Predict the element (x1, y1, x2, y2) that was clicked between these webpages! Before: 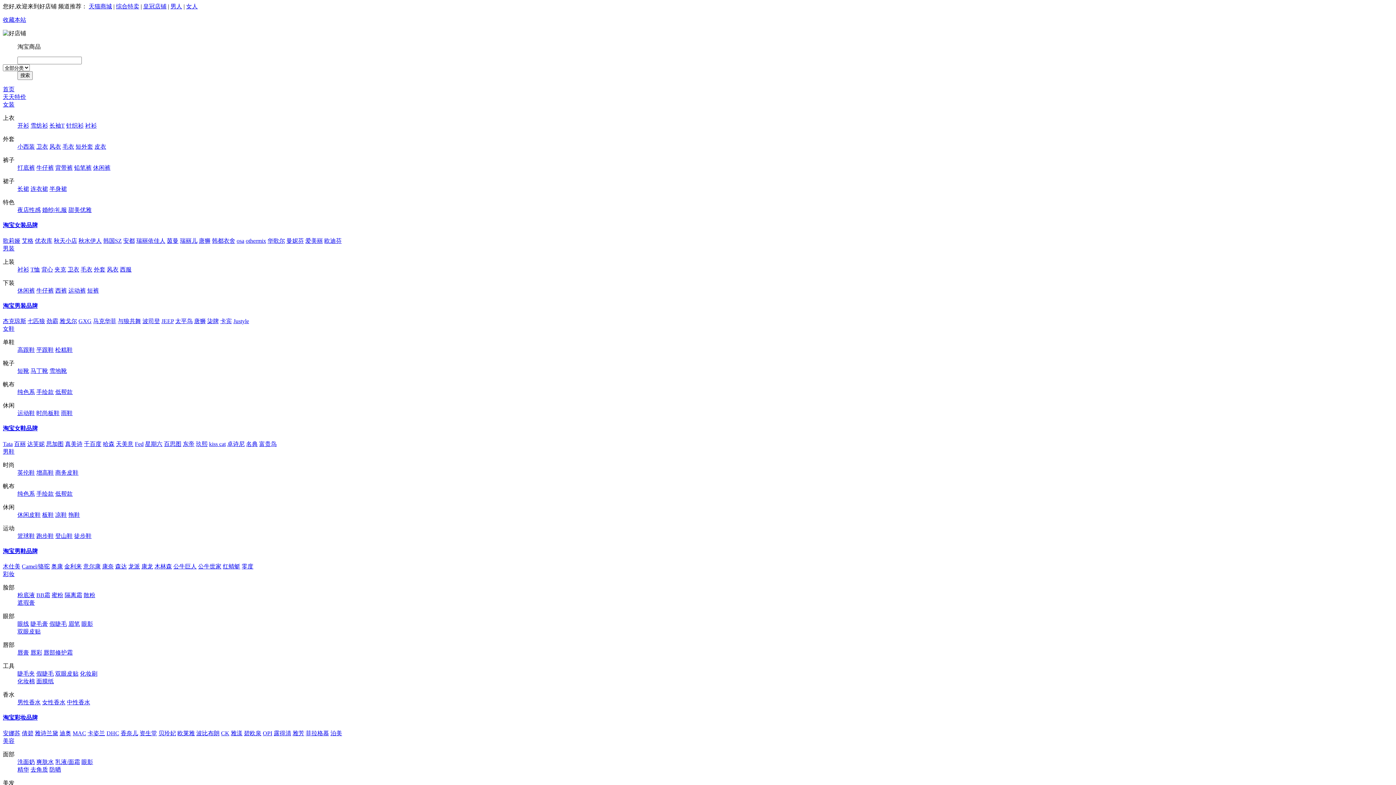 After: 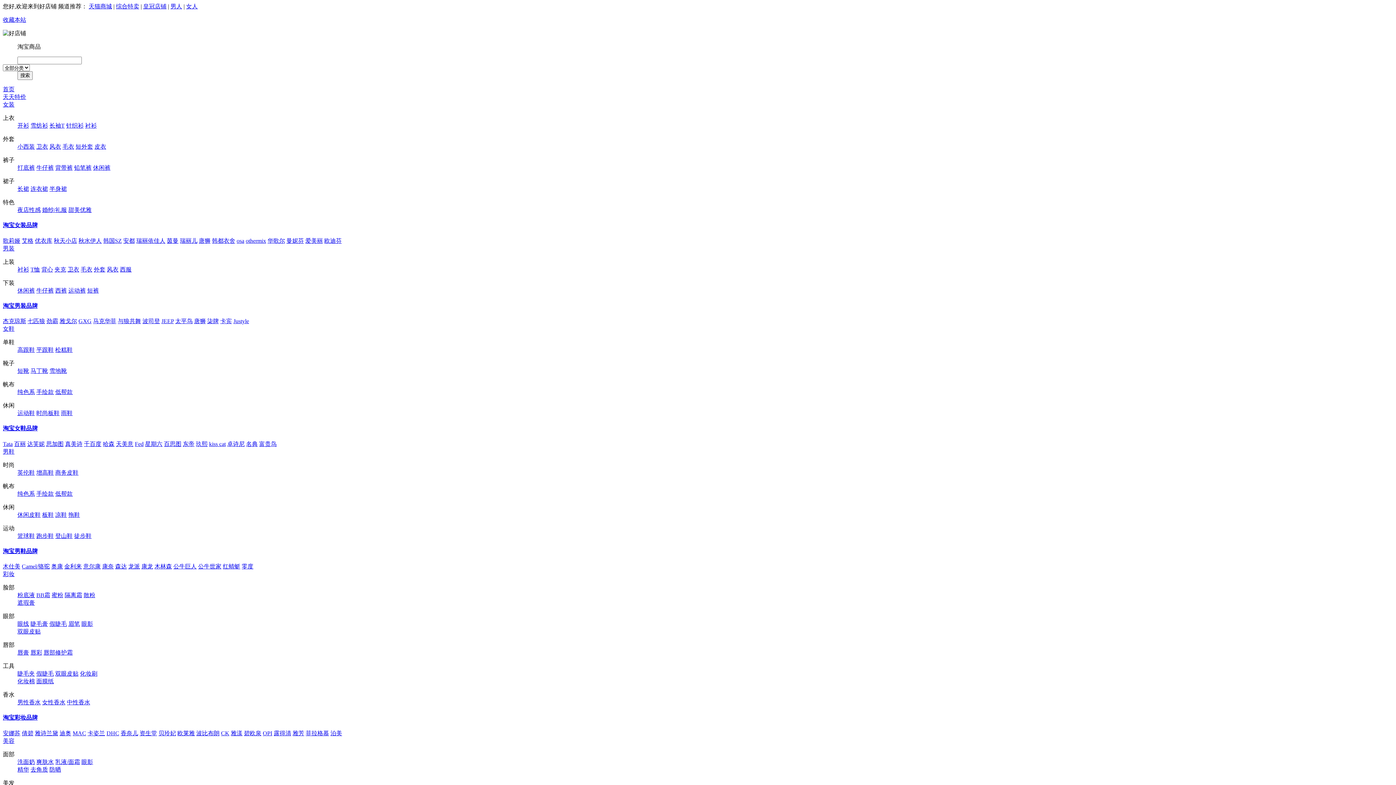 Action: label: 雅漾 bbox: (230, 730, 242, 736)